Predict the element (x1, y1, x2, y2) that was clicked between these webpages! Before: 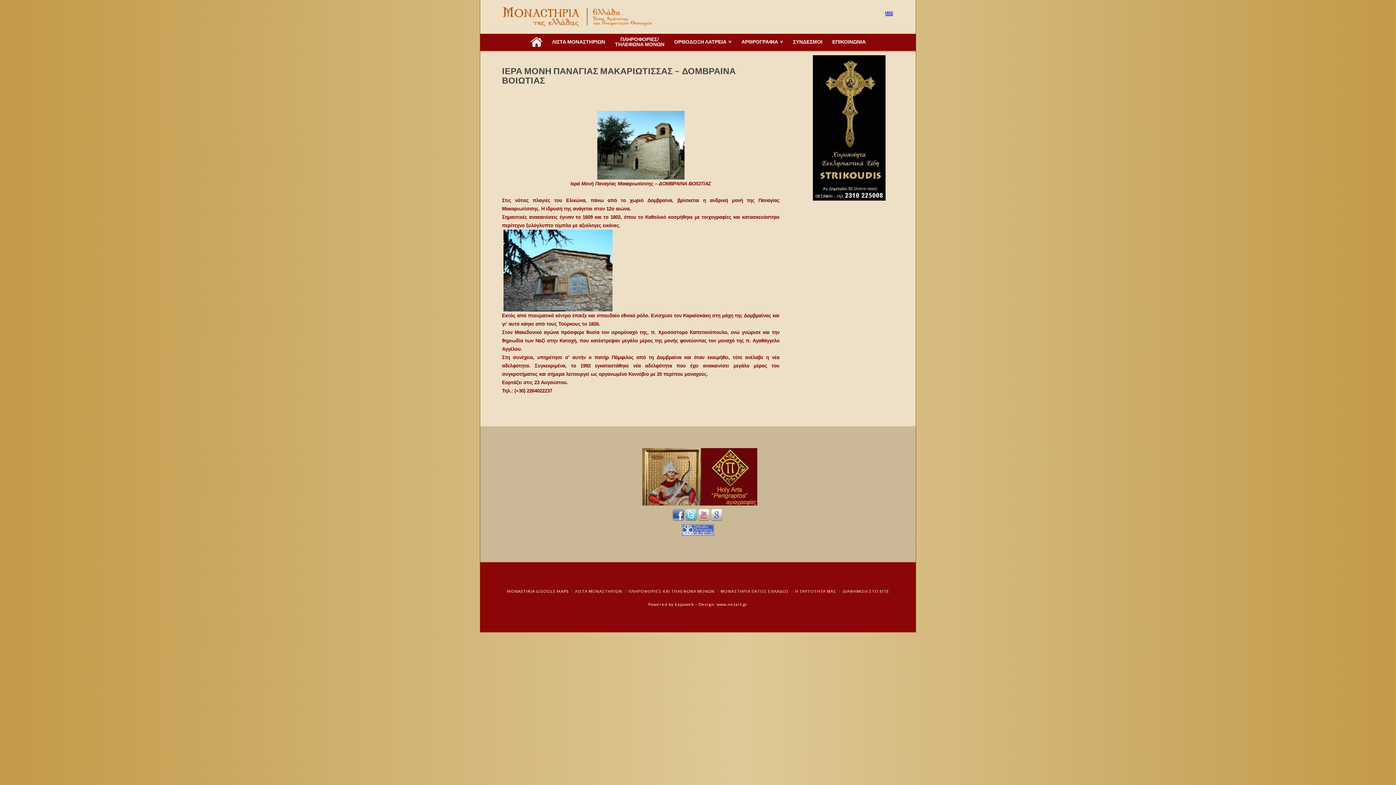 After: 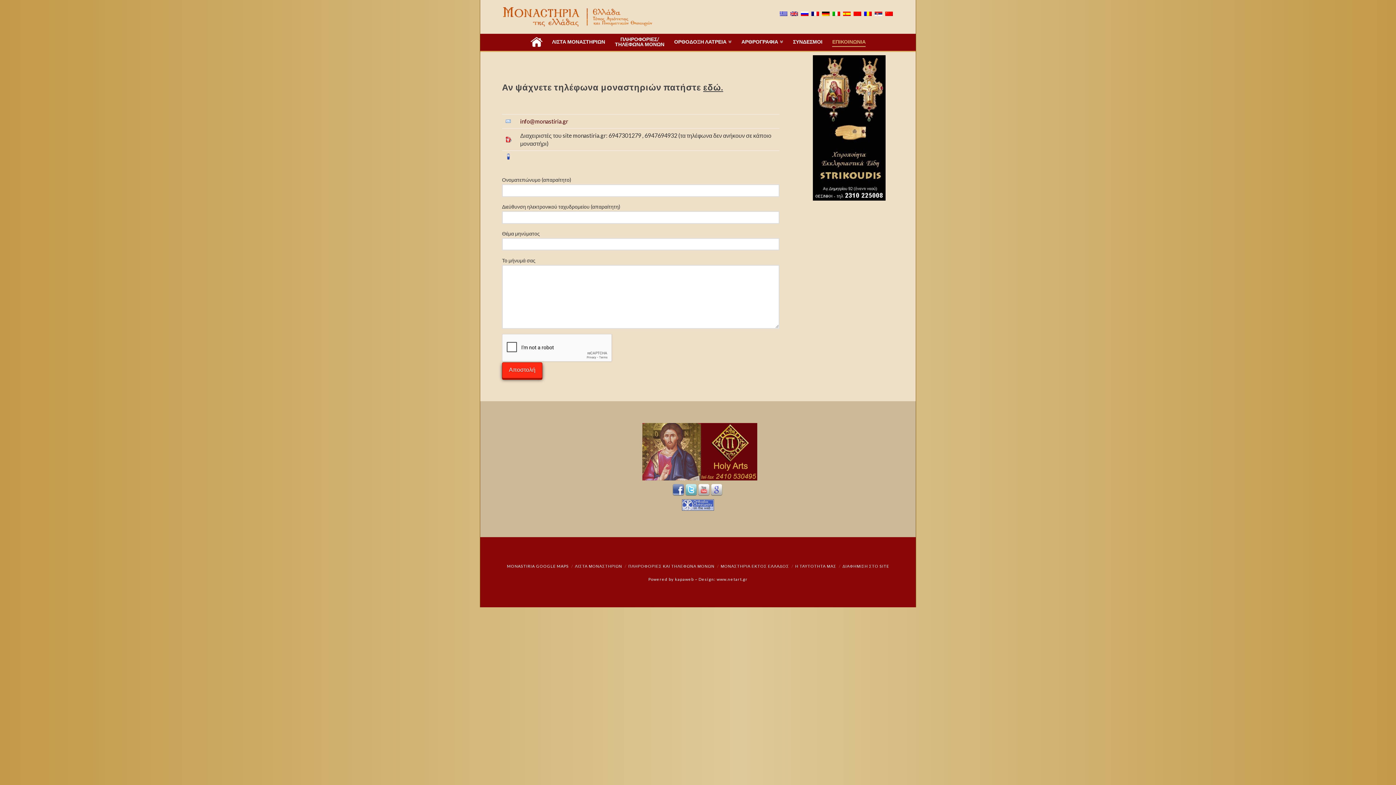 Action: bbox: (827, 33, 870, 39) label: ΕΠΙΚΟΙΝΩΝΙΑ